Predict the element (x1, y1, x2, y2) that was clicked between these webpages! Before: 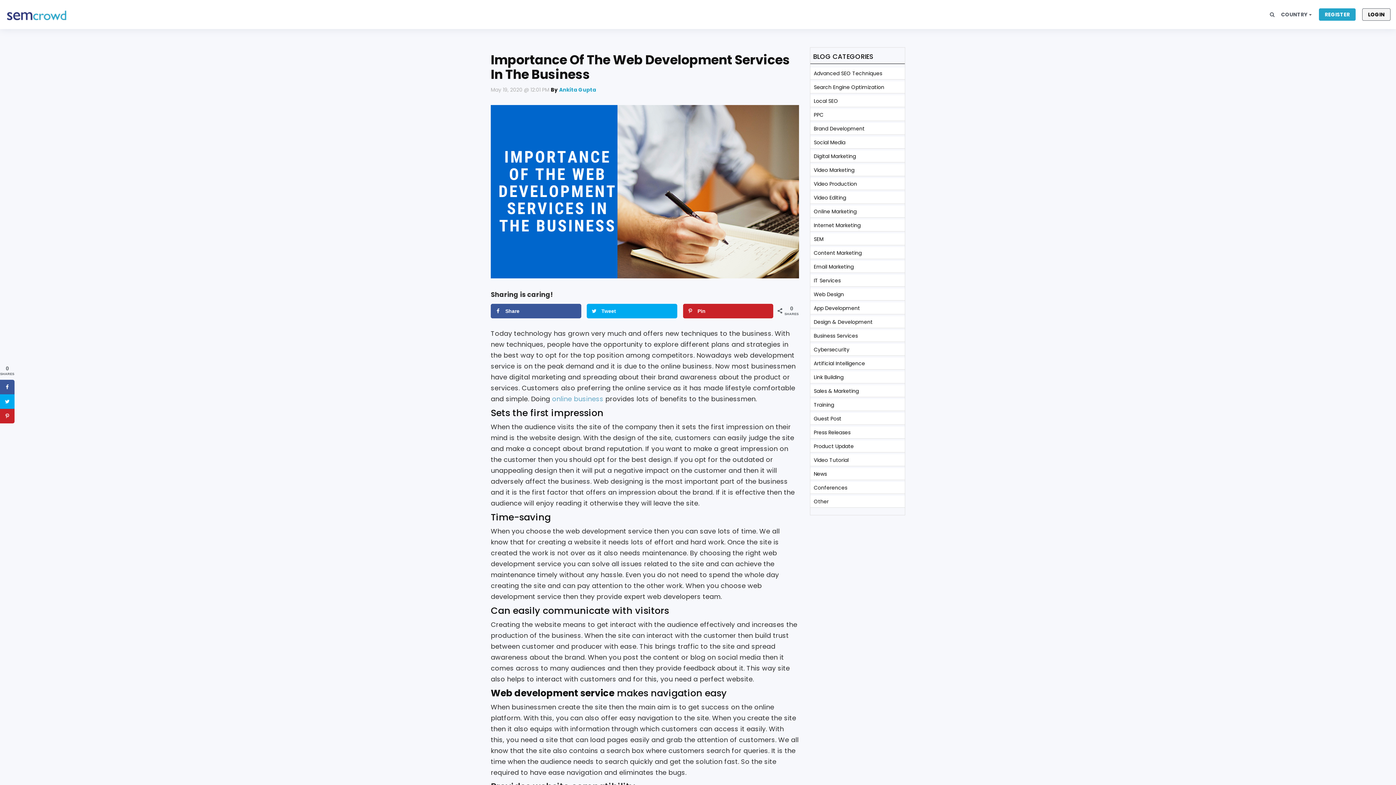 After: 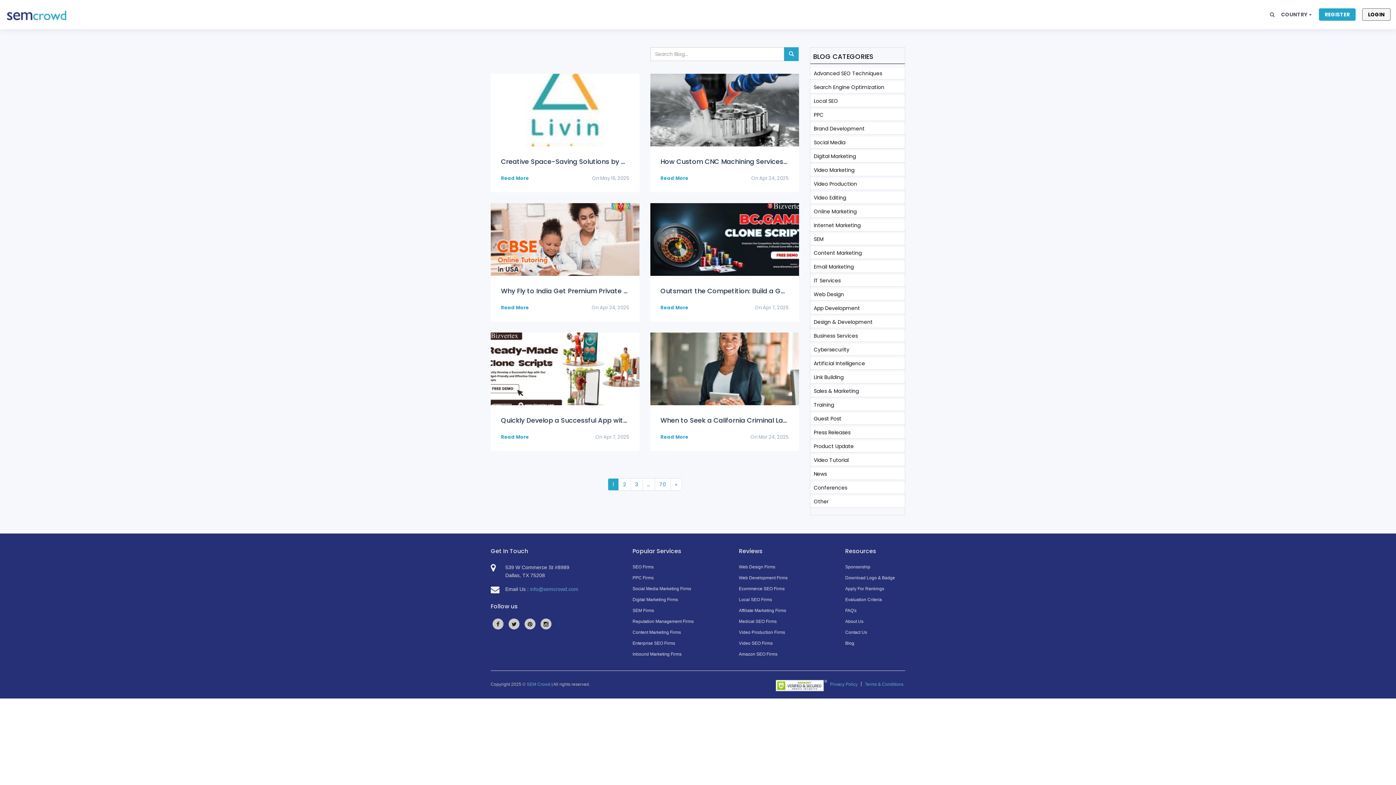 Action: bbox: (810, 81, 905, 93) label: Search Engine Optimization